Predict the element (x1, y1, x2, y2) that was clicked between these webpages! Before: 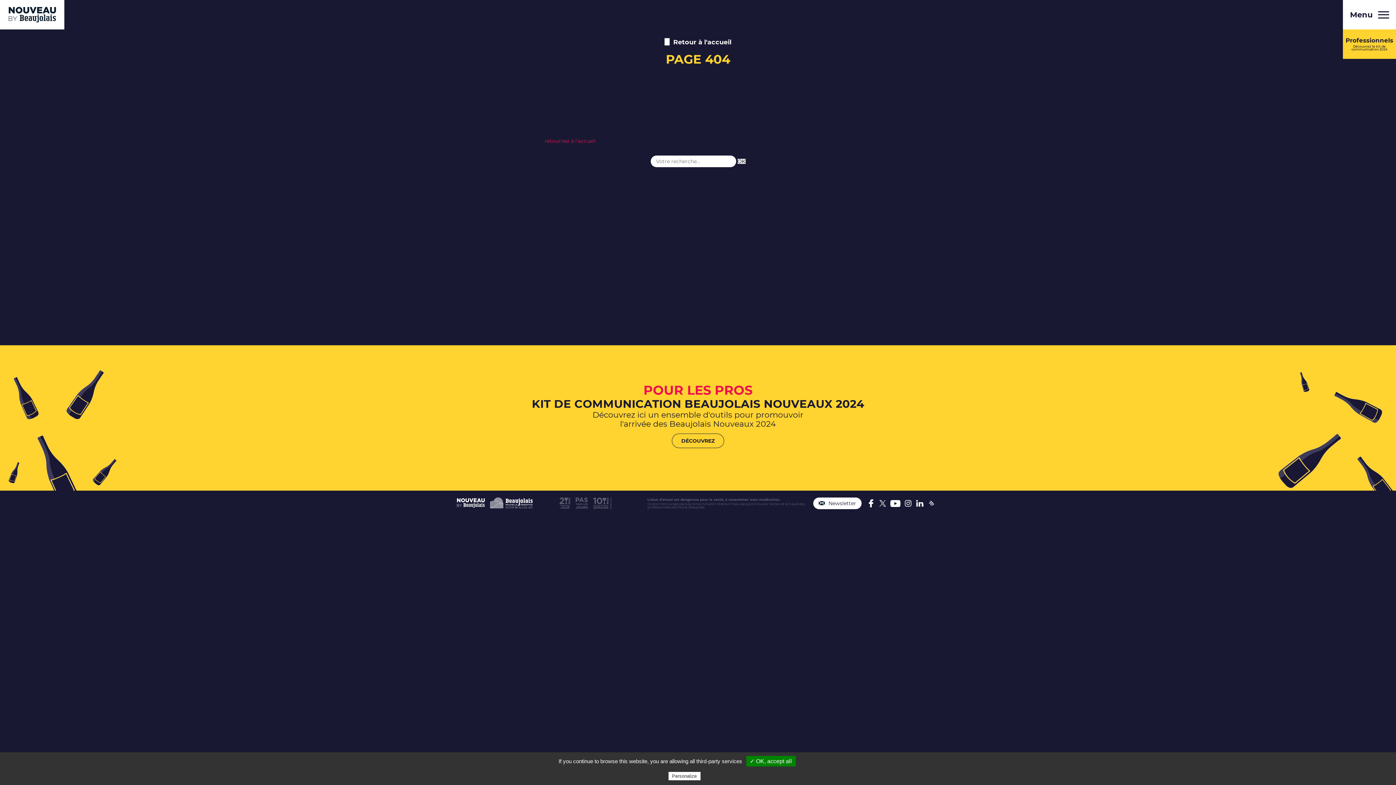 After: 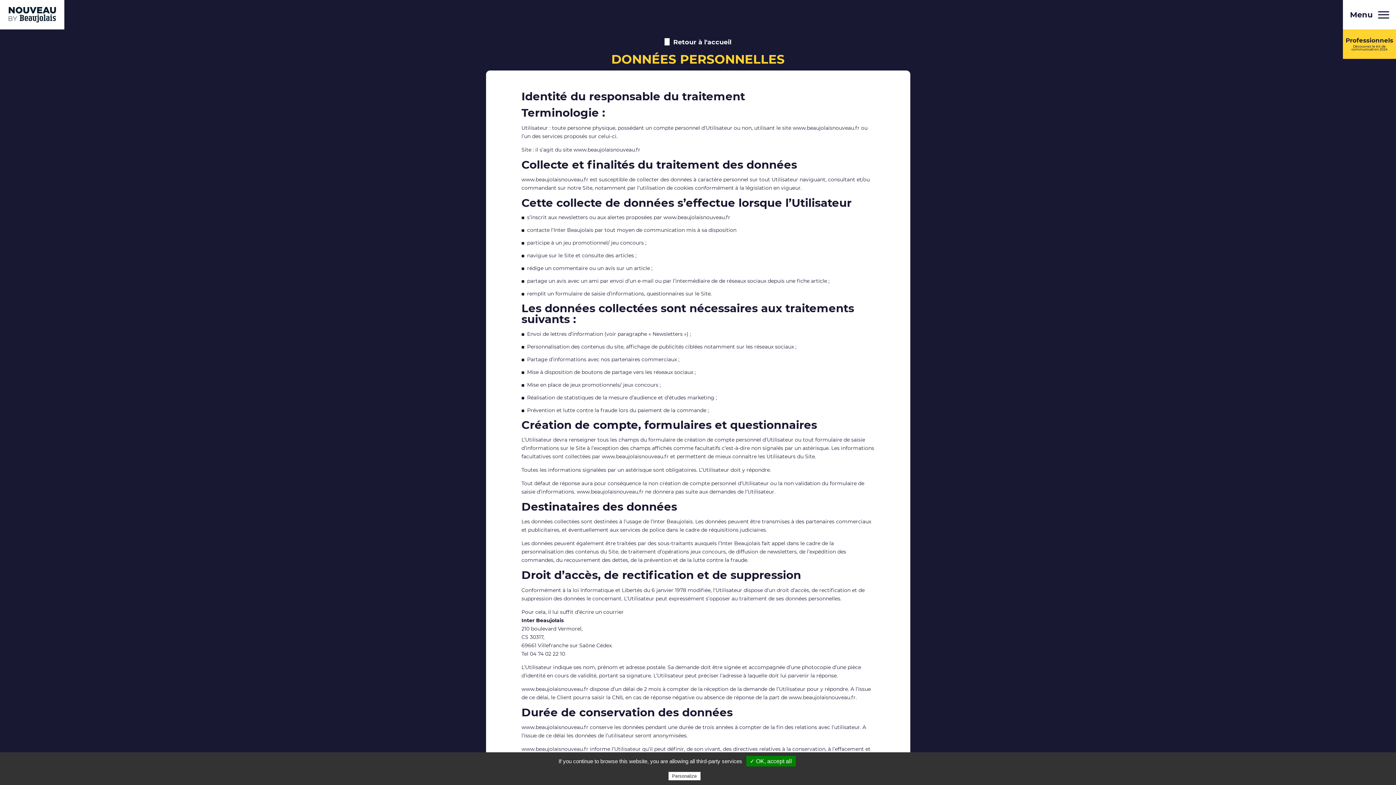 Action: bbox: (702, 773, 737, 779) label: Privacy policy